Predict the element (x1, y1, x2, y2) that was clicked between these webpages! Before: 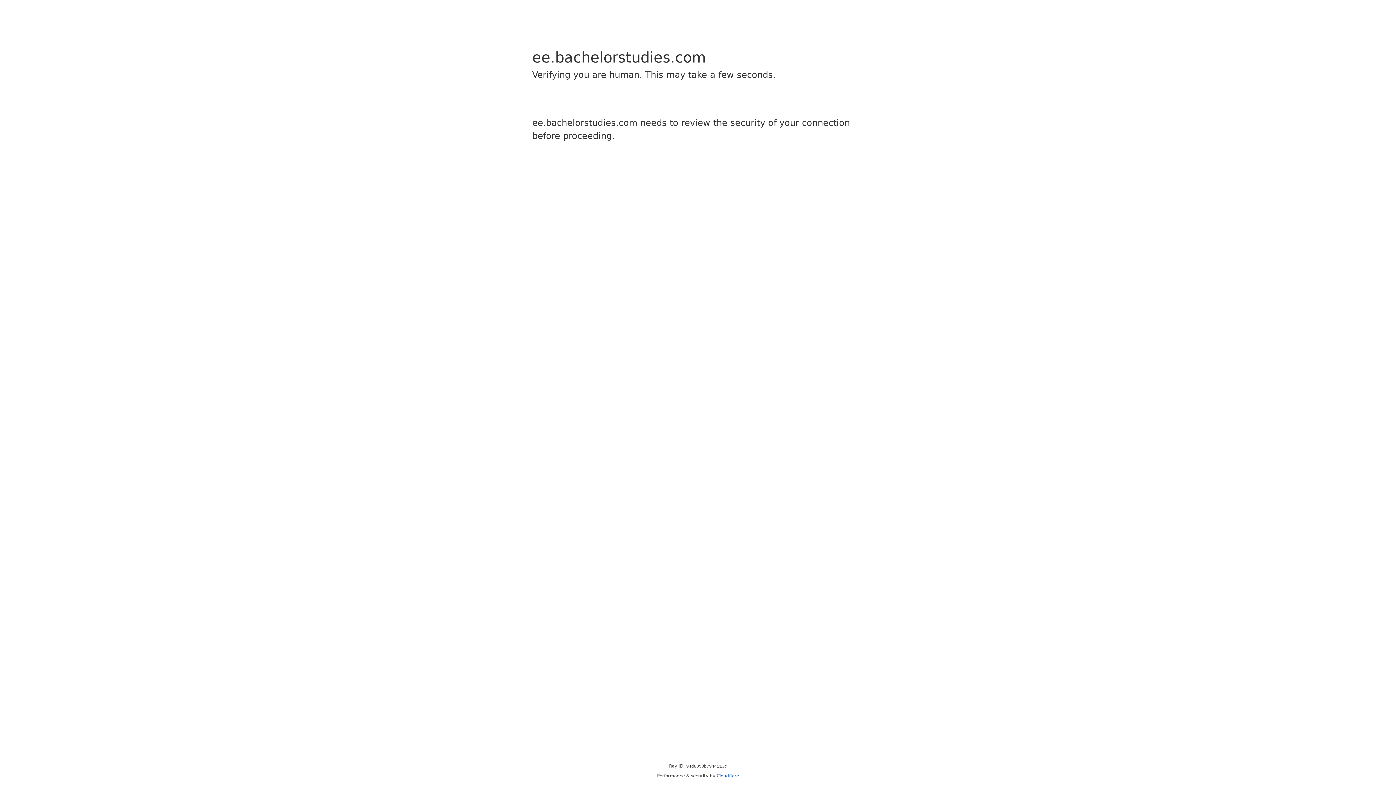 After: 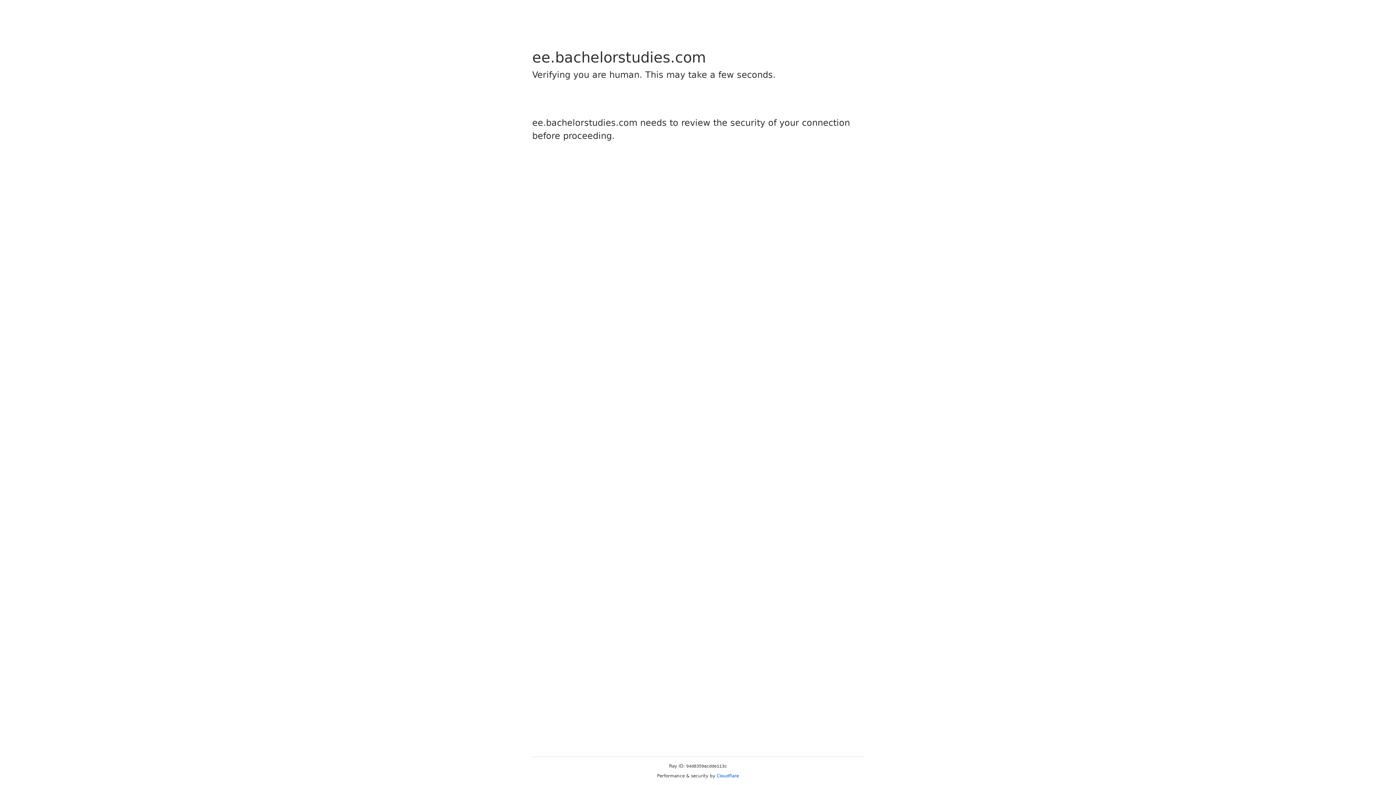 Action: label: Cloudflare bbox: (716, 773, 739, 778)